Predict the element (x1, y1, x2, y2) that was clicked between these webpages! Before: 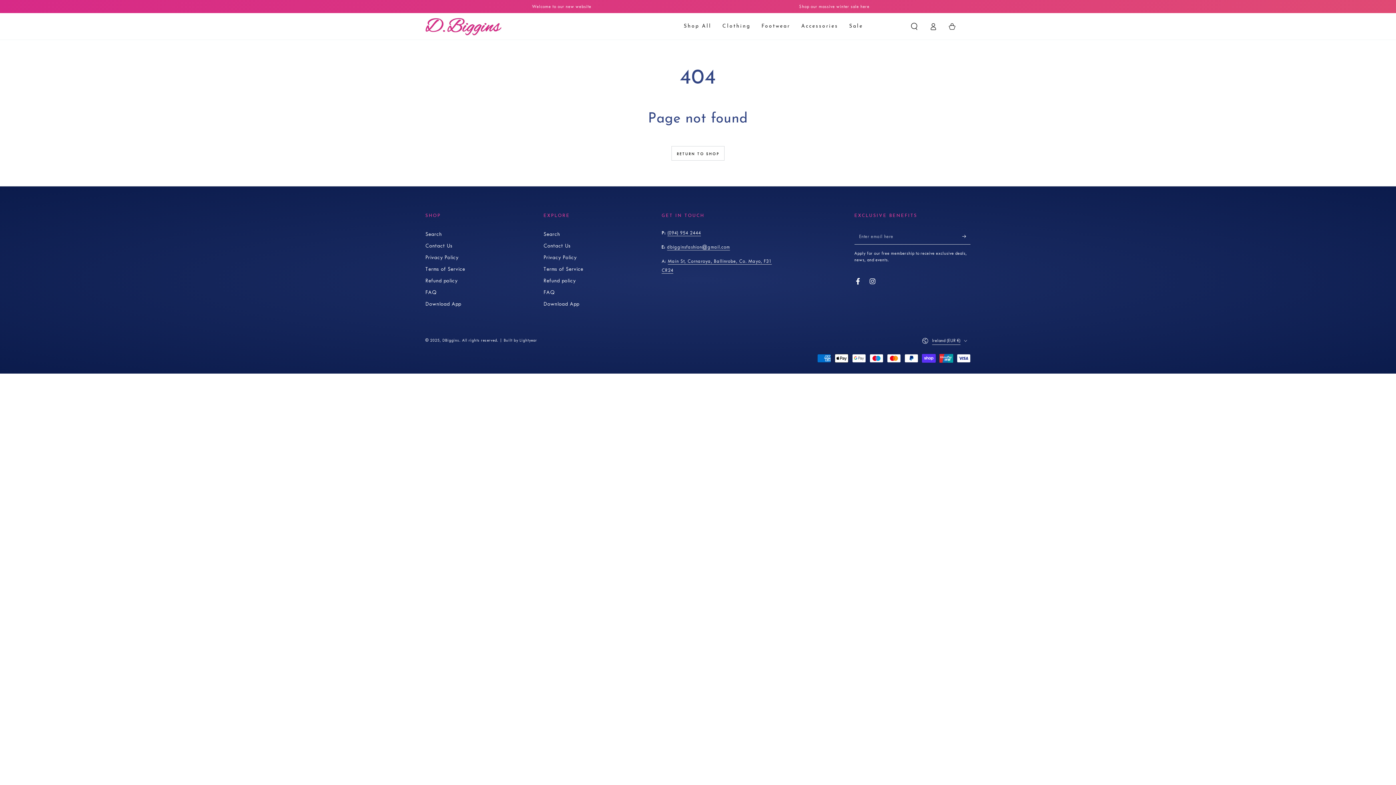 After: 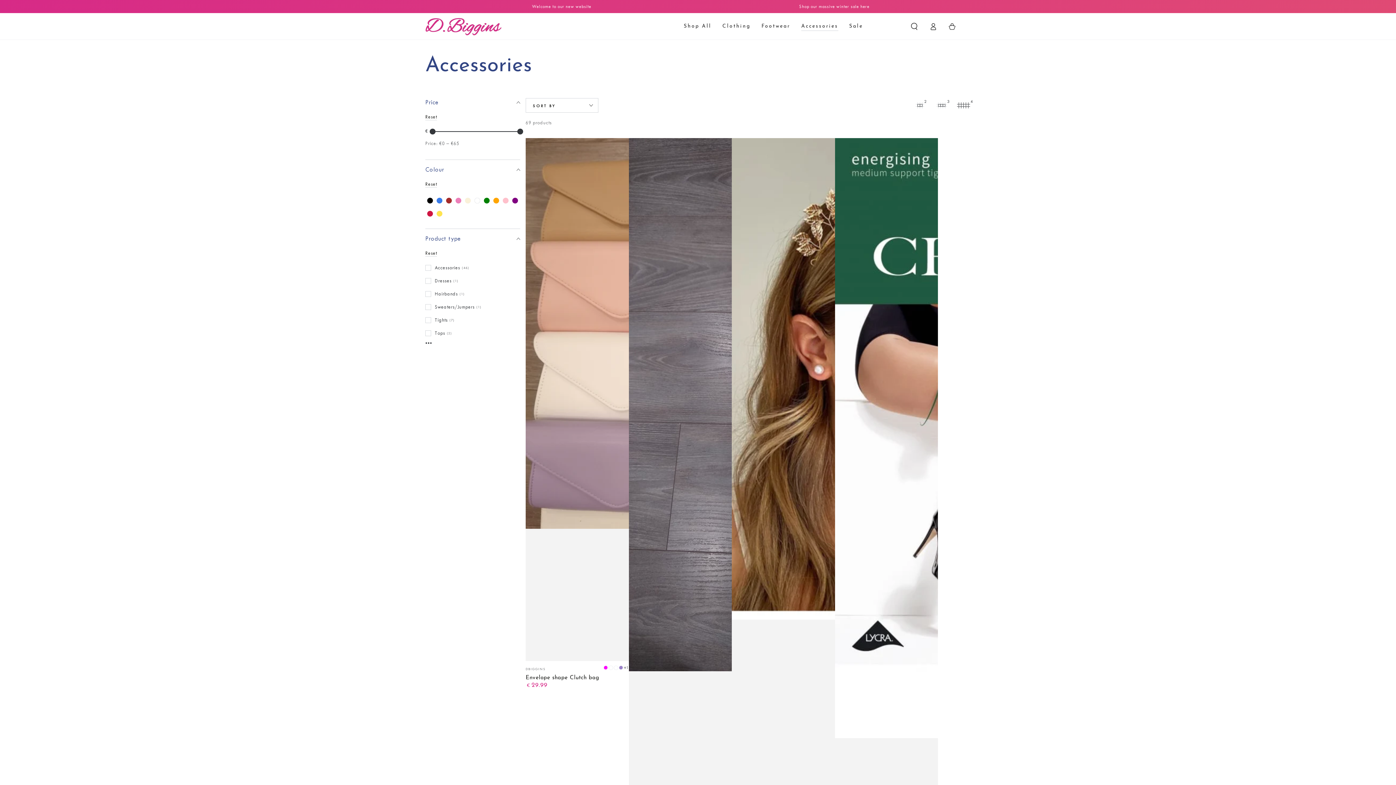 Action: label: Accessories bbox: (795, 17, 843, 35)